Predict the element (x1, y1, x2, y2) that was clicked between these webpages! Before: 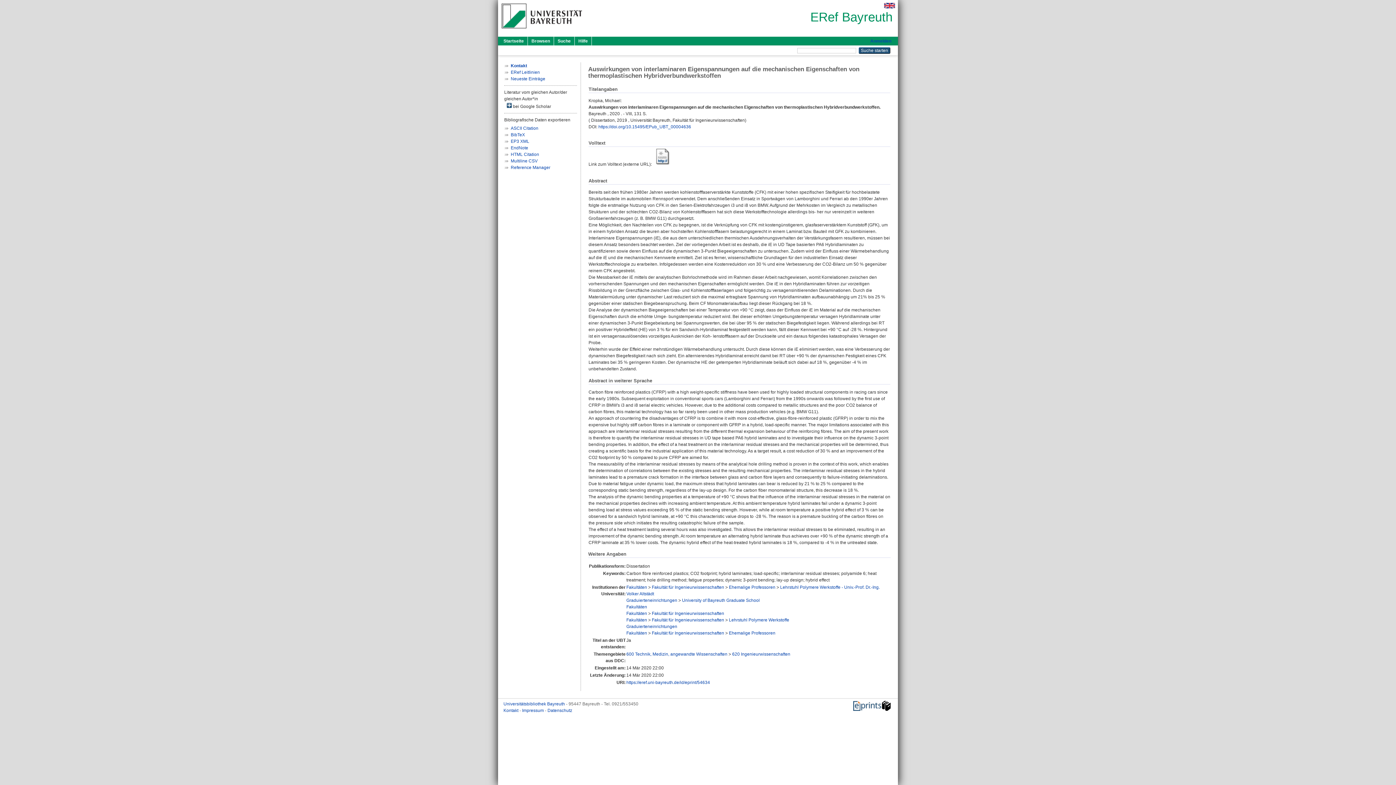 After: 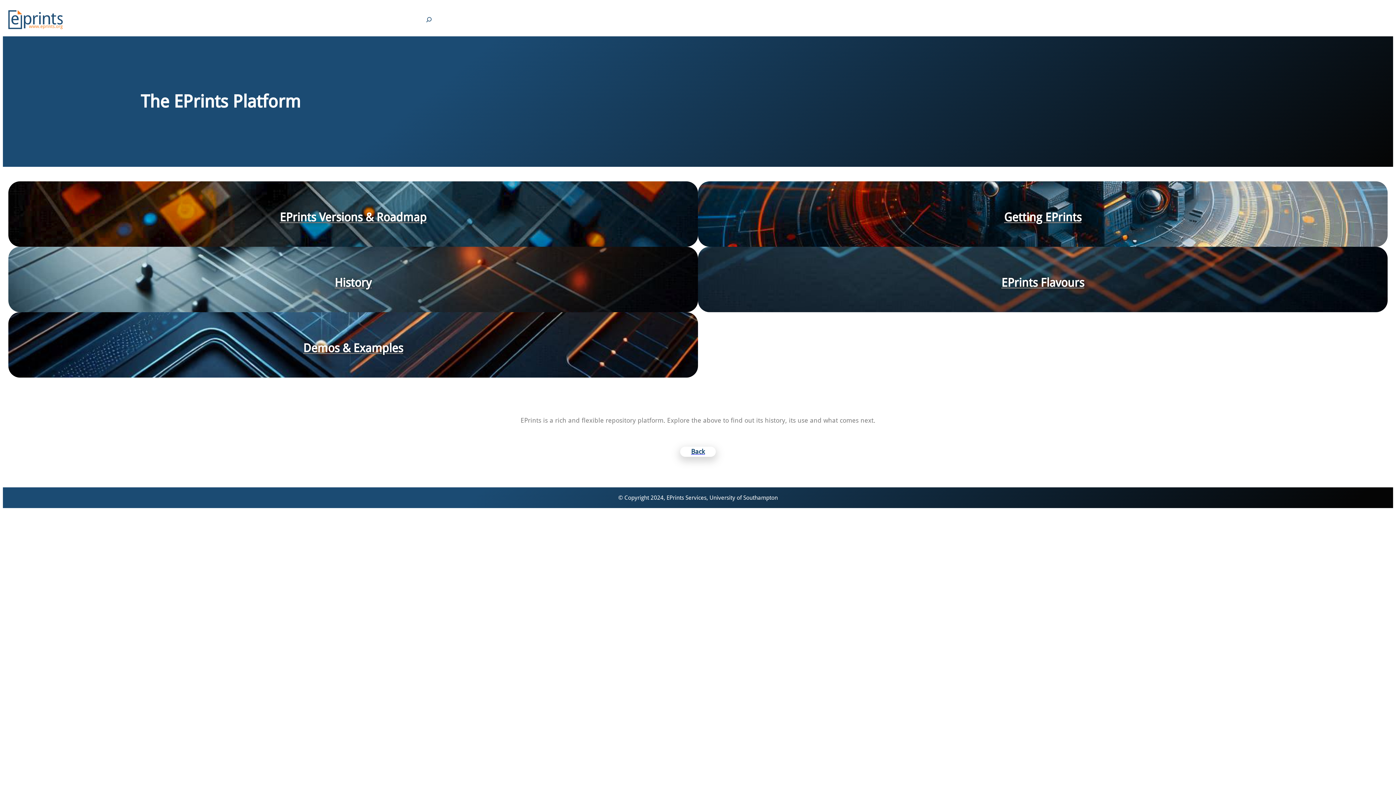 Action: bbox: (853, 707, 891, 712)